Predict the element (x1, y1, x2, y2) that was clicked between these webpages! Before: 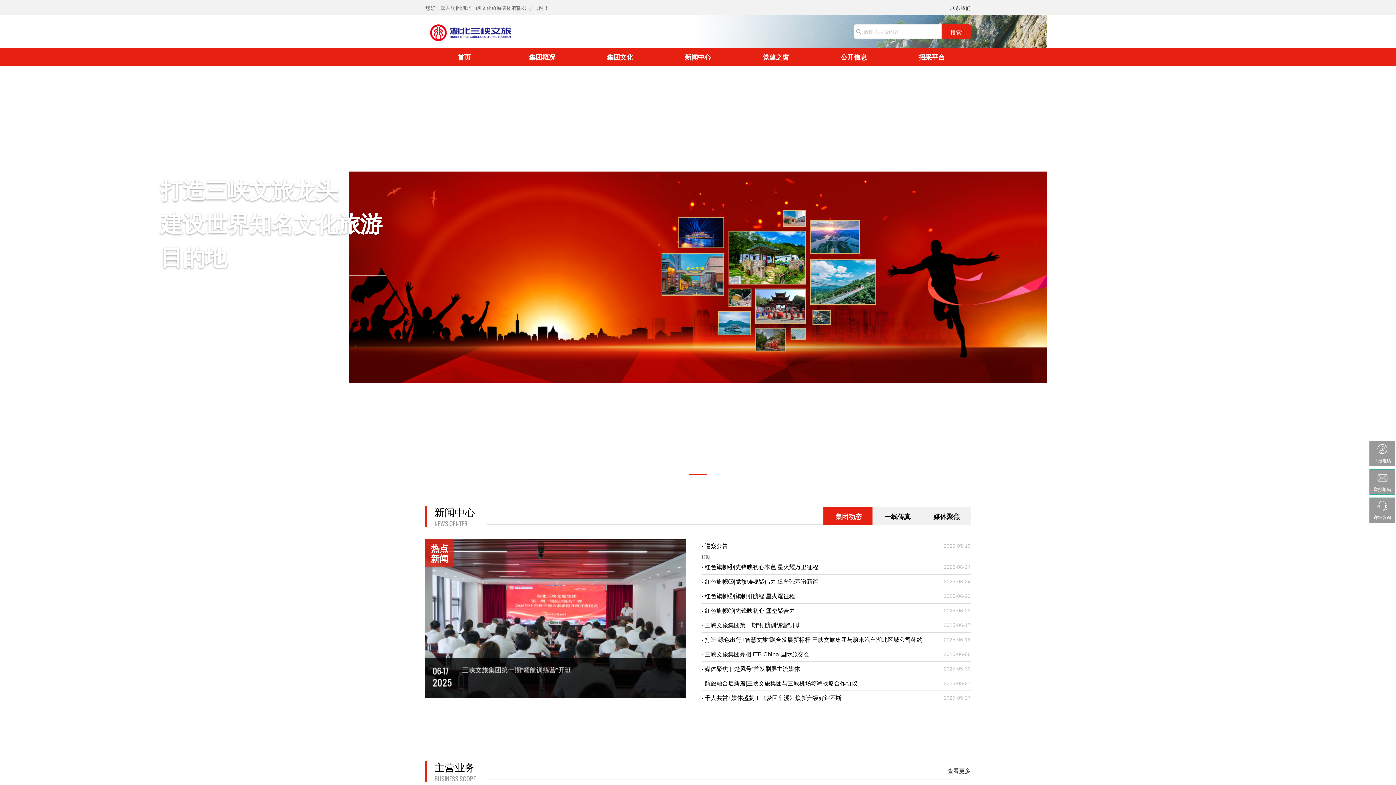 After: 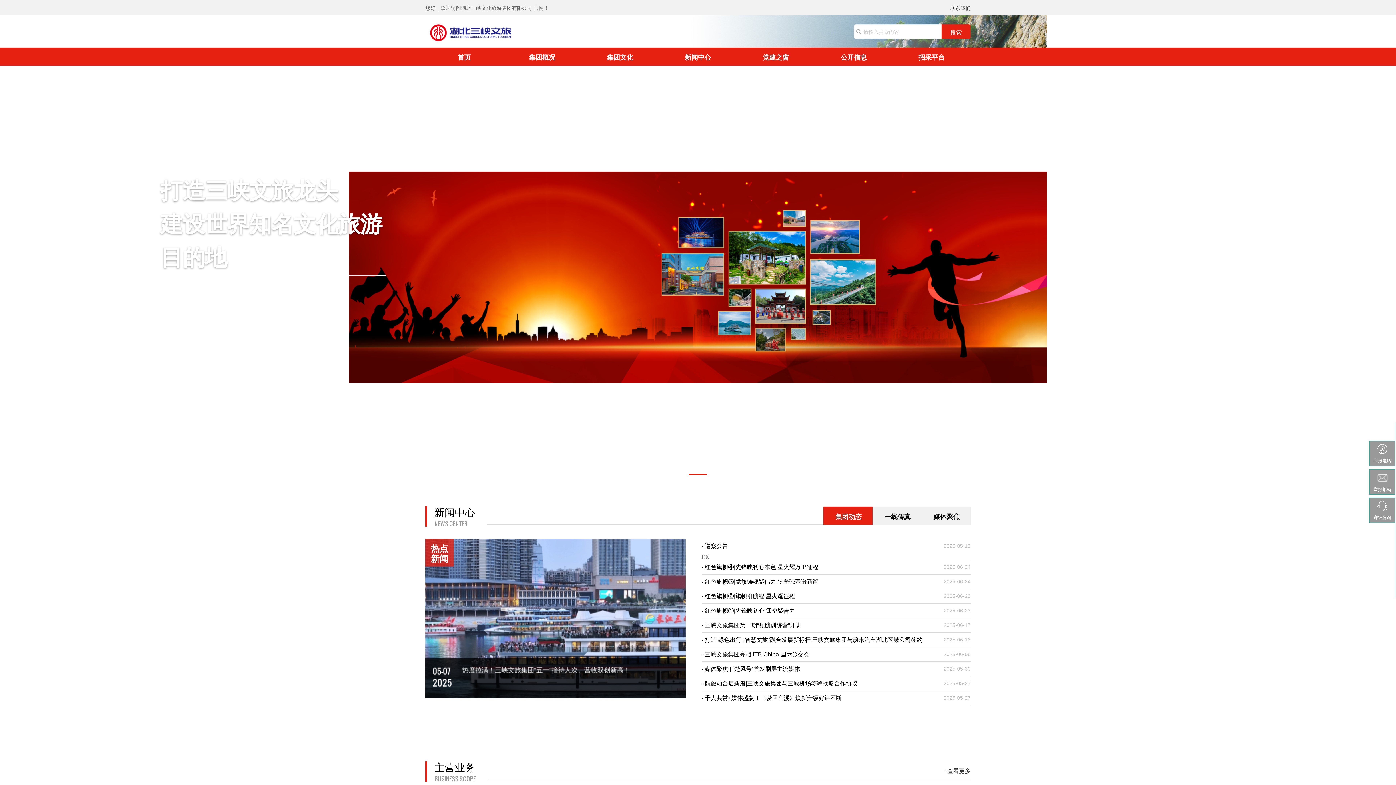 Action: label: Go to slide 1 bbox: (689, 474, 707, 475)